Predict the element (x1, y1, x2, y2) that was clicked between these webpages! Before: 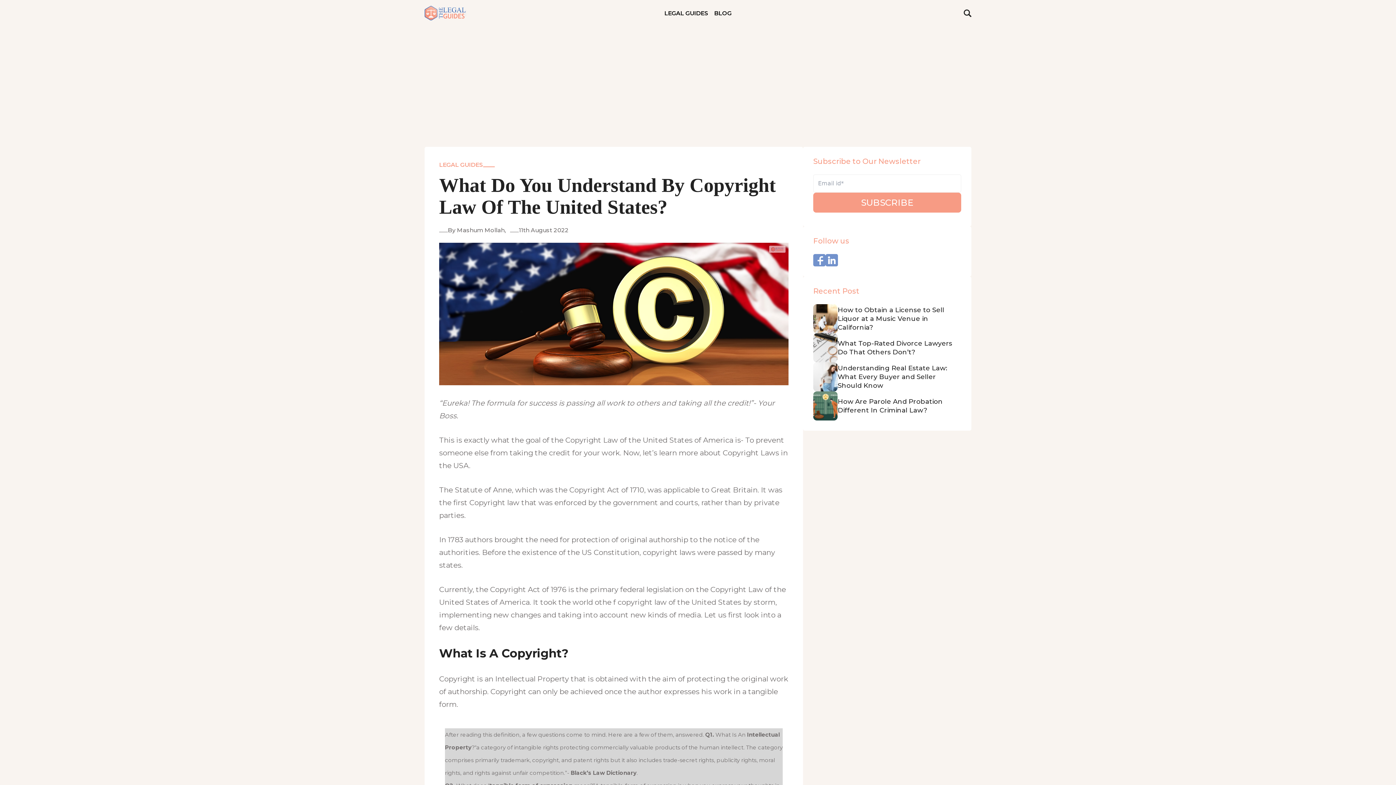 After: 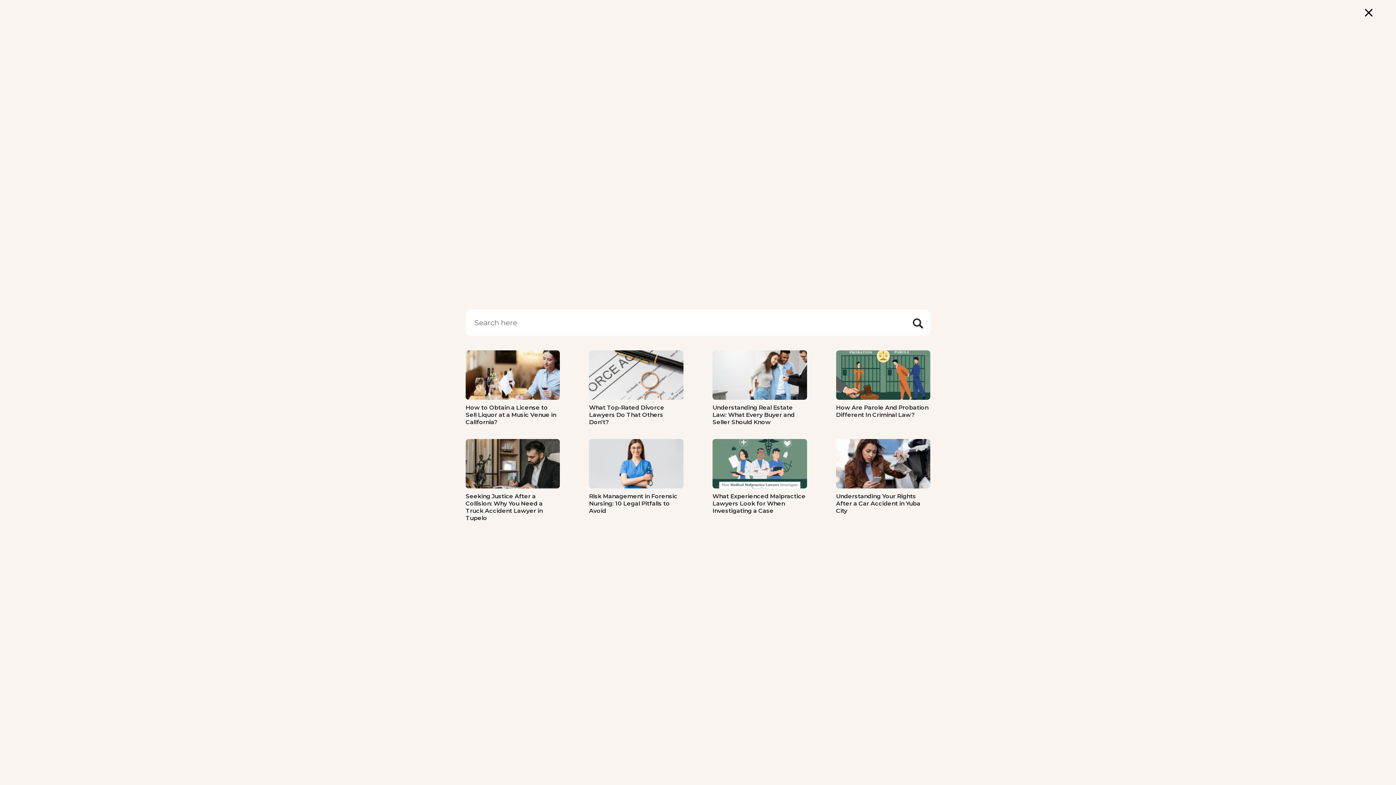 Action: label: search-button bbox: (964, 9, 971, 16)